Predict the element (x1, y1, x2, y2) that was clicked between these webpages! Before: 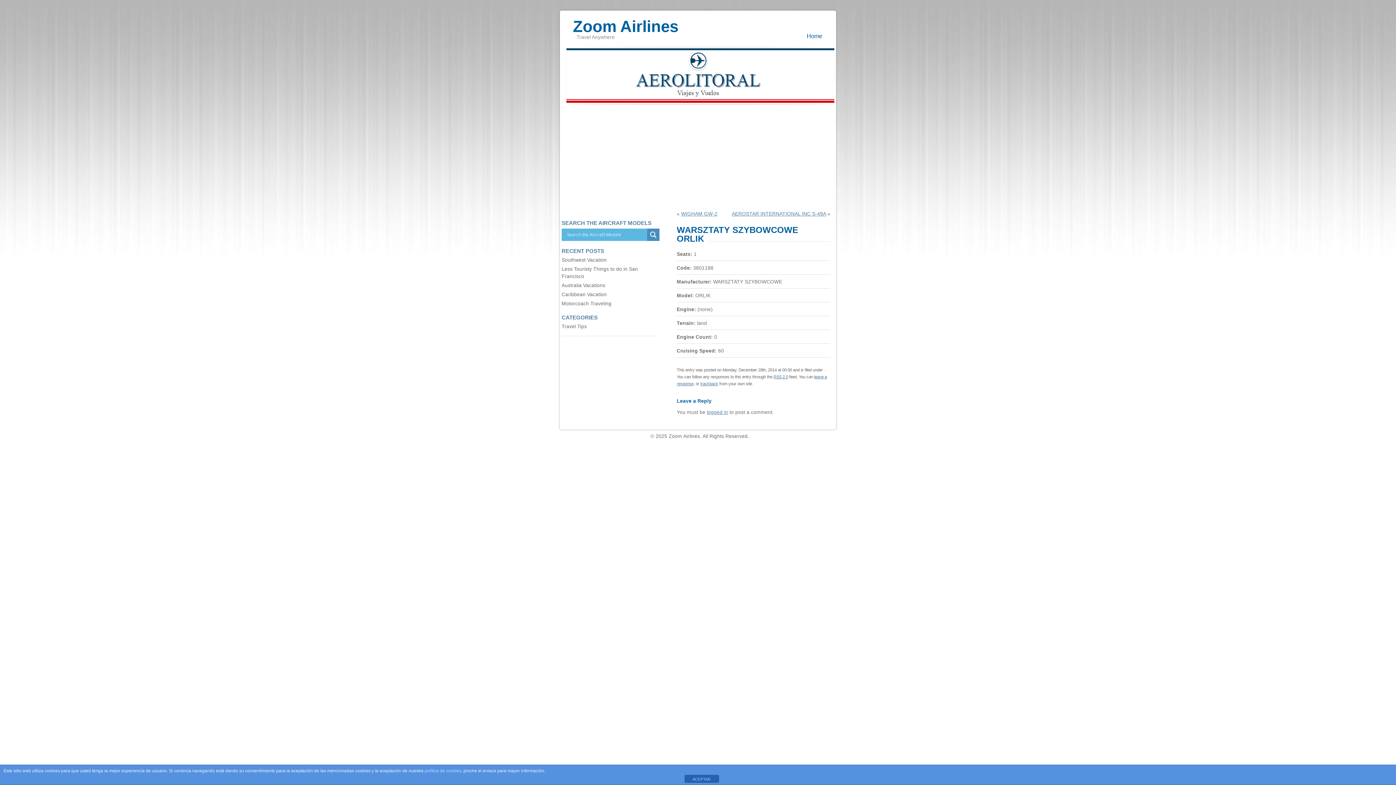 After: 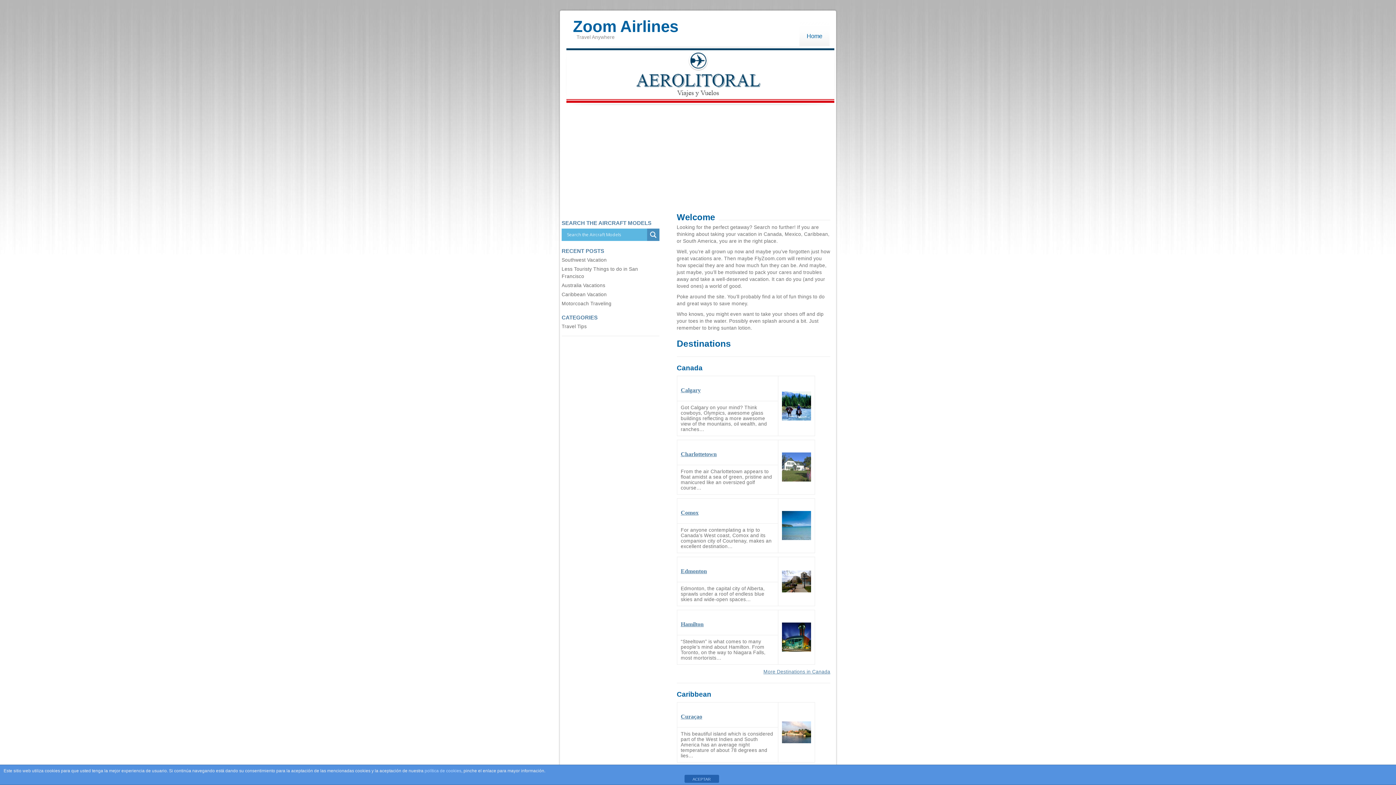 Action: bbox: (799, 18, 829, 46) label: Home